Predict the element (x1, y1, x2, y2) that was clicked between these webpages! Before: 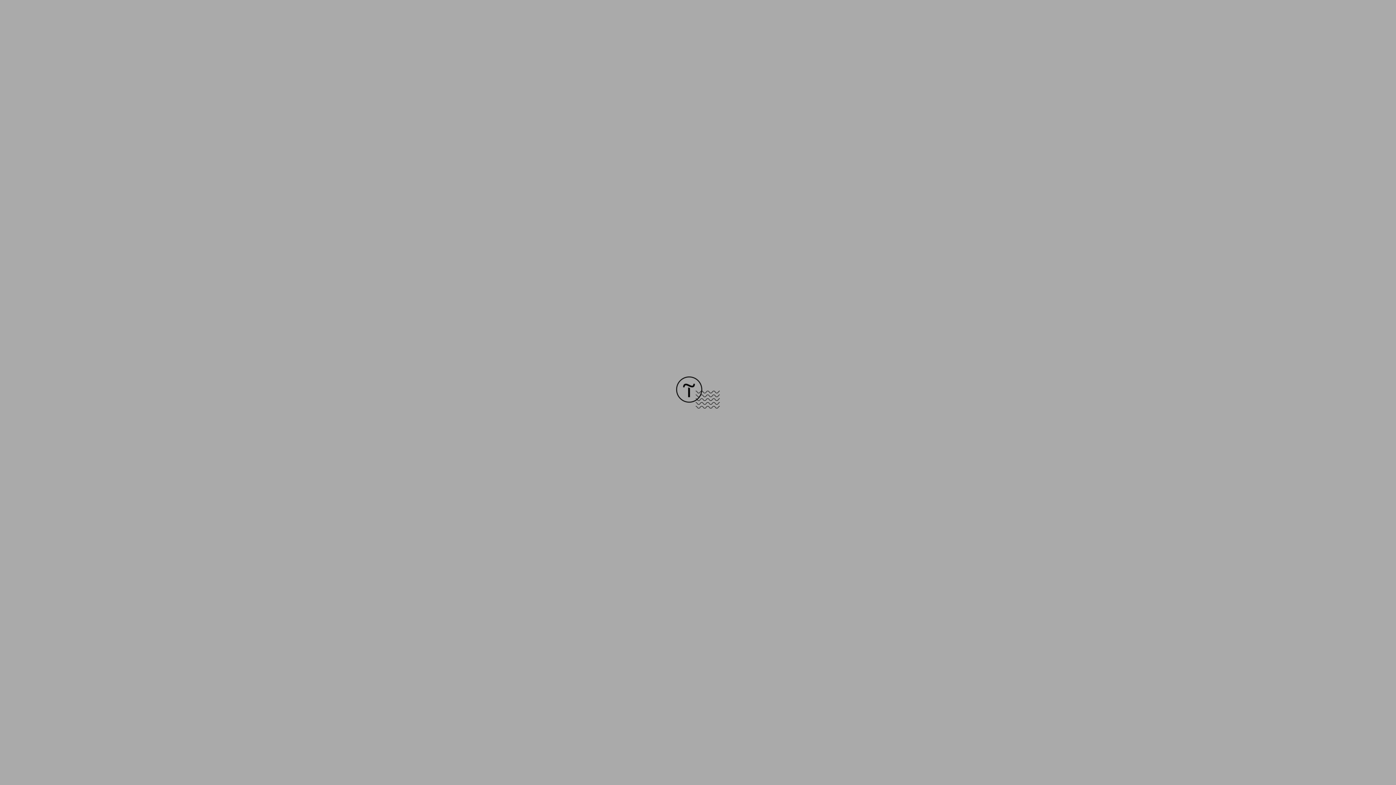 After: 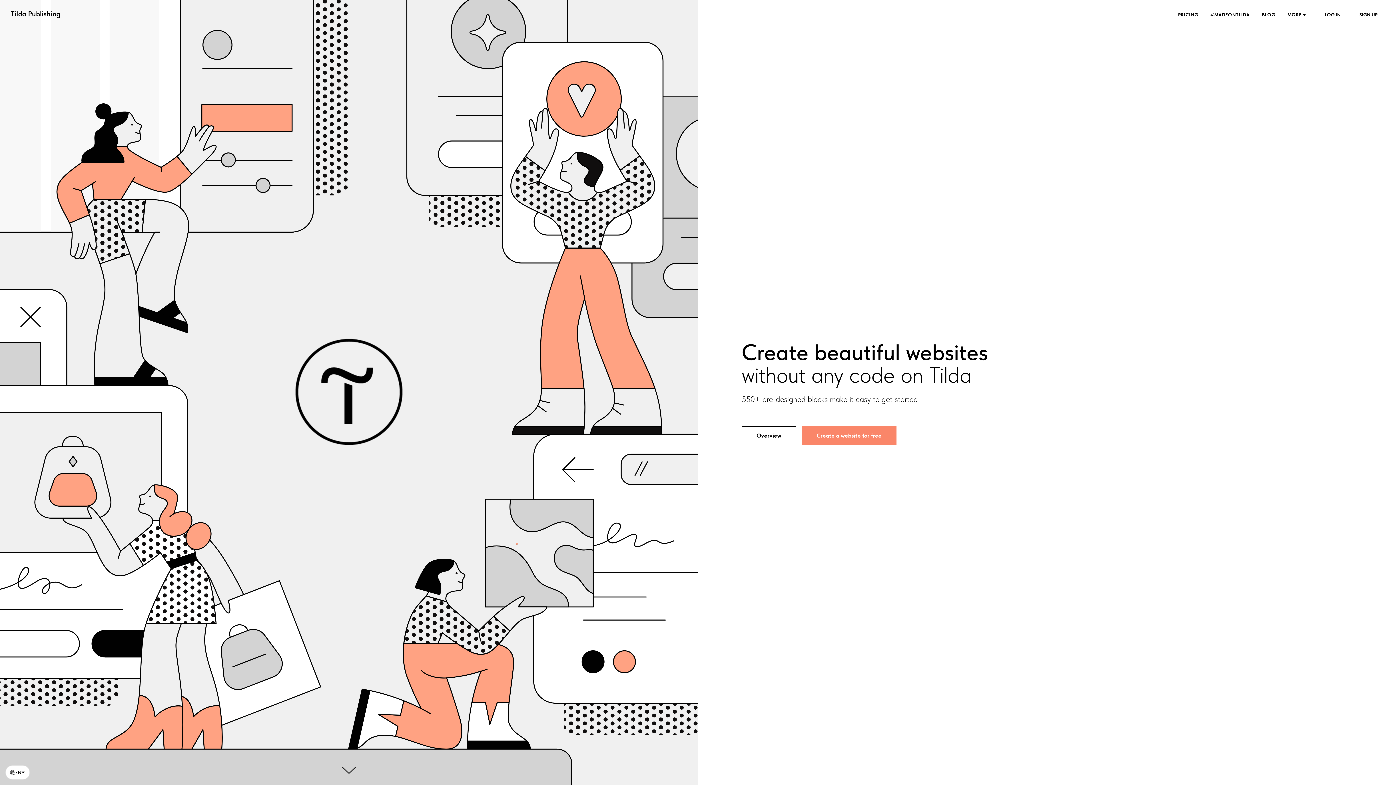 Action: bbox: (676, 403, 720, 409)